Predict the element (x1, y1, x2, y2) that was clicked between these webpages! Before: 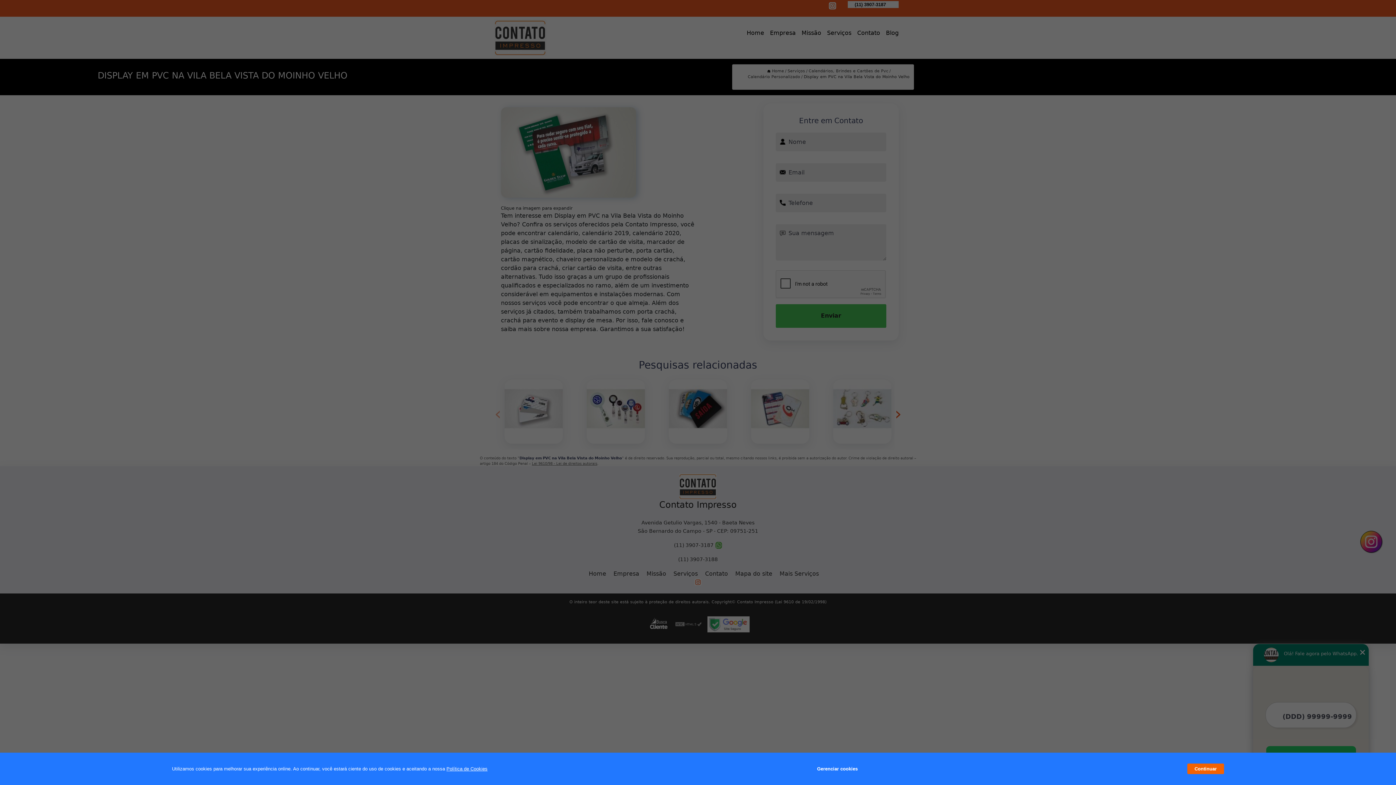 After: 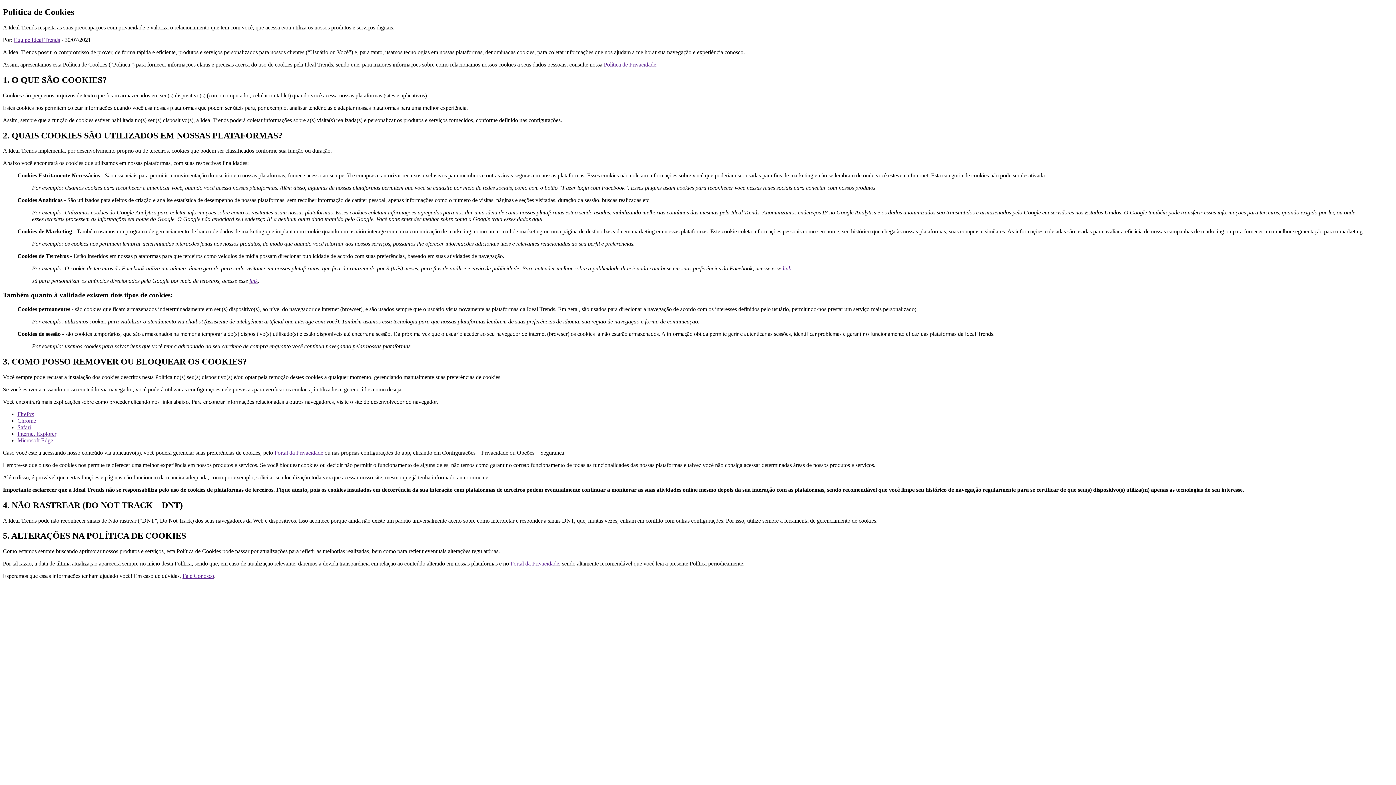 Action: label: Política de Cookies bbox: (446, 766, 487, 772)